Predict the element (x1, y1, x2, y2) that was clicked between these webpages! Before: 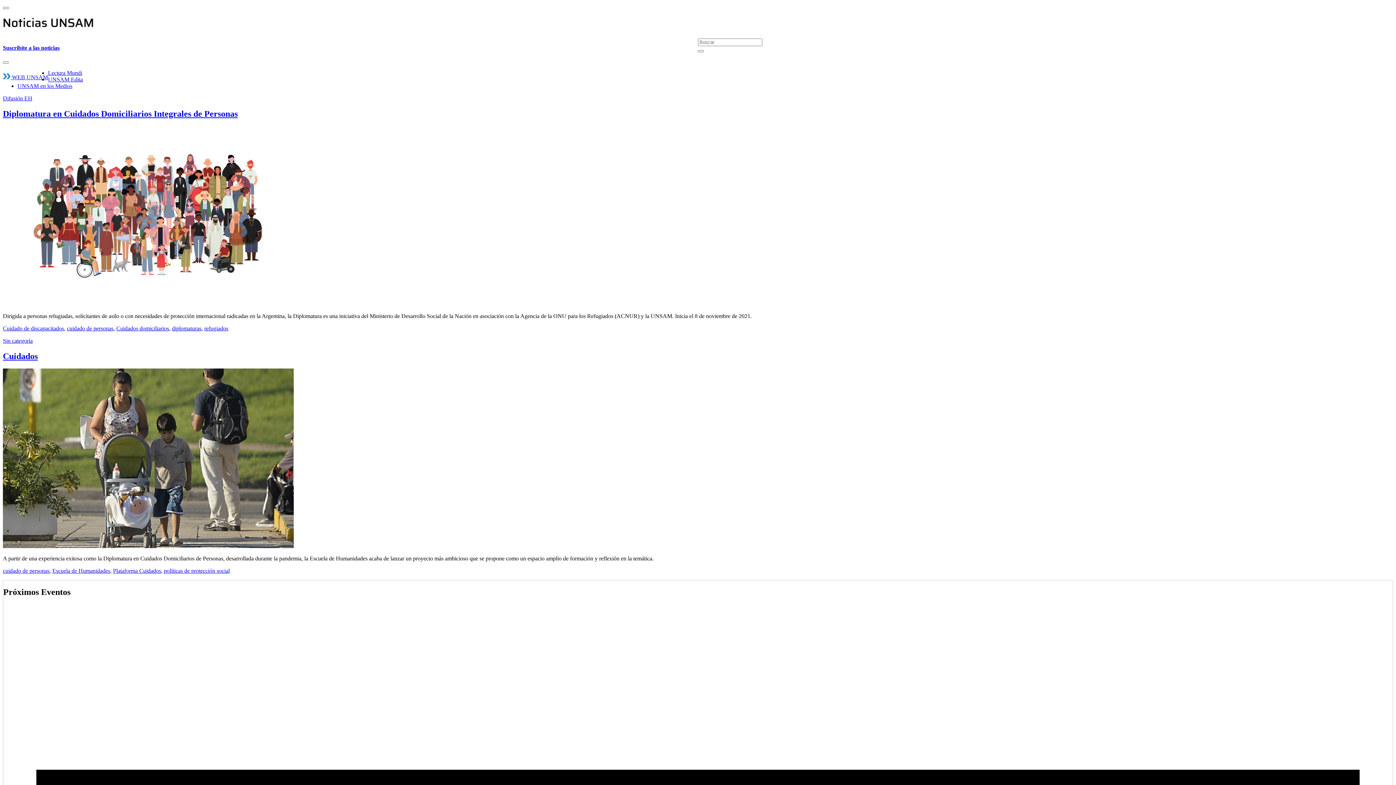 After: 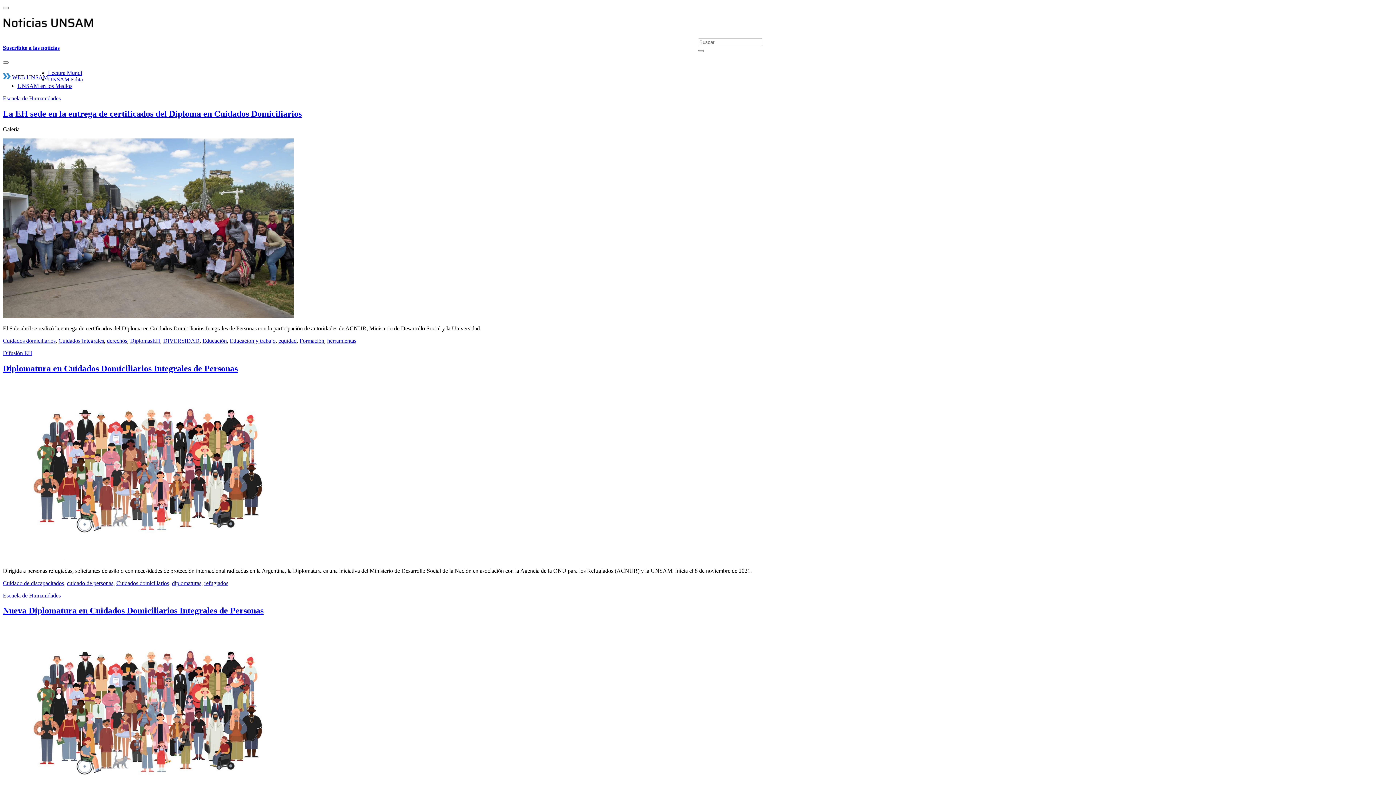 Action: label: Cuidados domiciliarios bbox: (116, 325, 169, 331)